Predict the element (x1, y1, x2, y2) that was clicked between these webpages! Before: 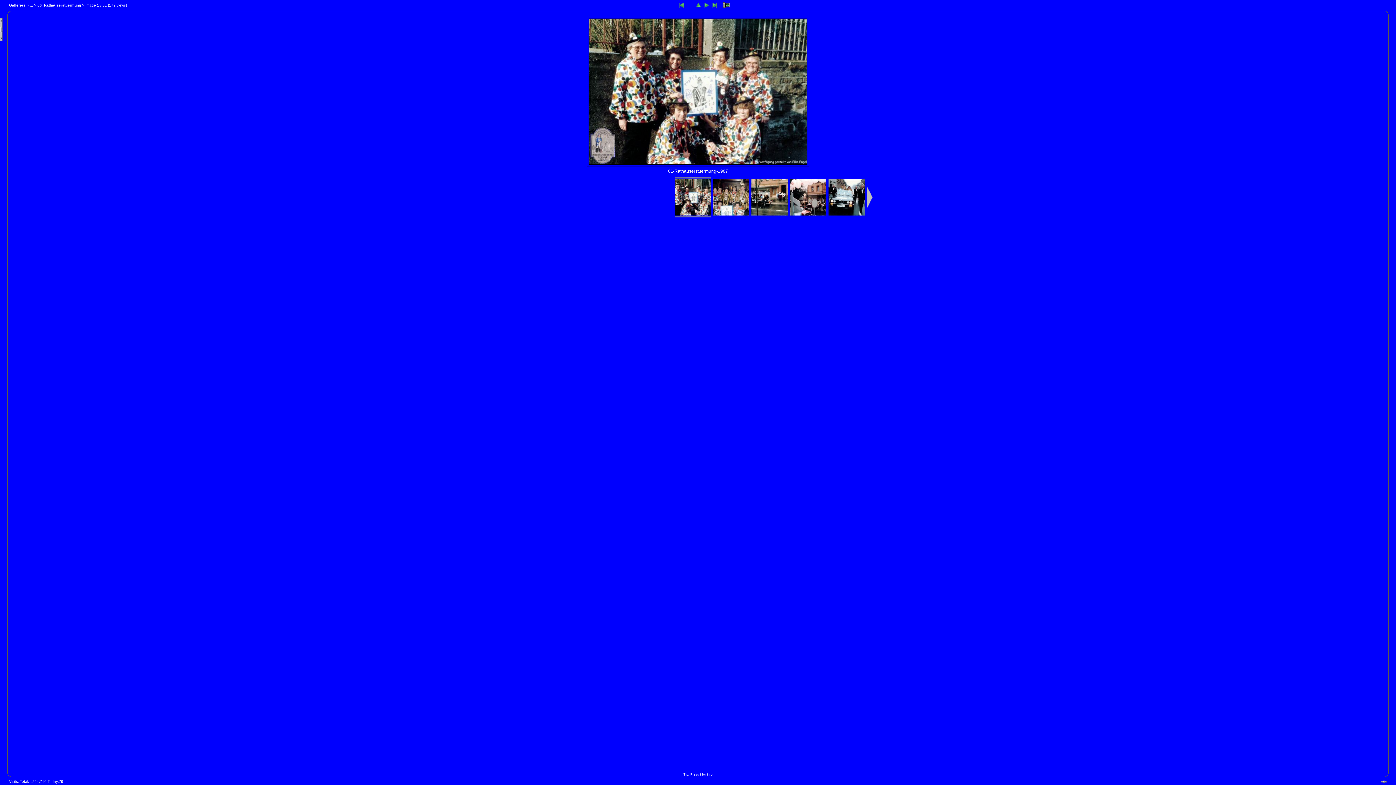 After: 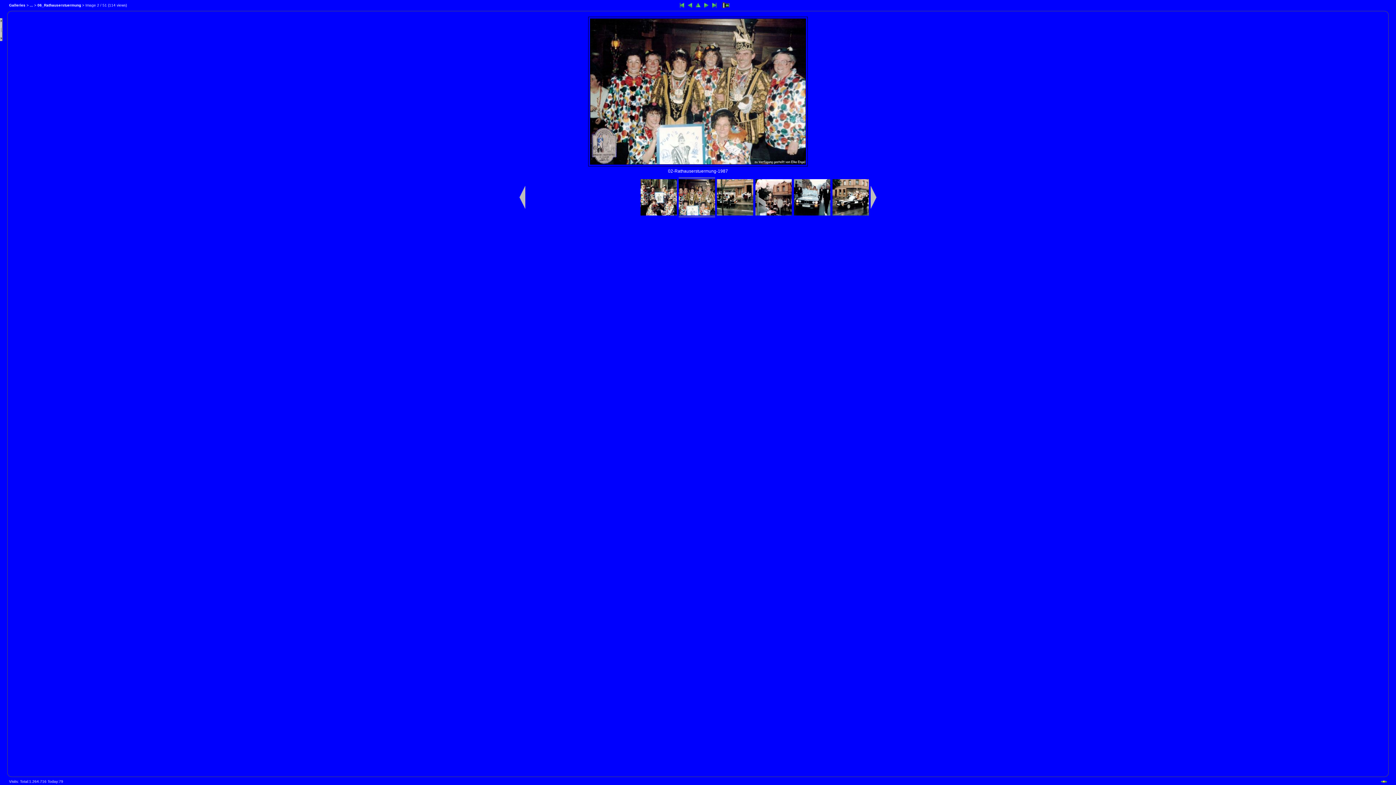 Action: bbox: (712, 211, 749, 217)